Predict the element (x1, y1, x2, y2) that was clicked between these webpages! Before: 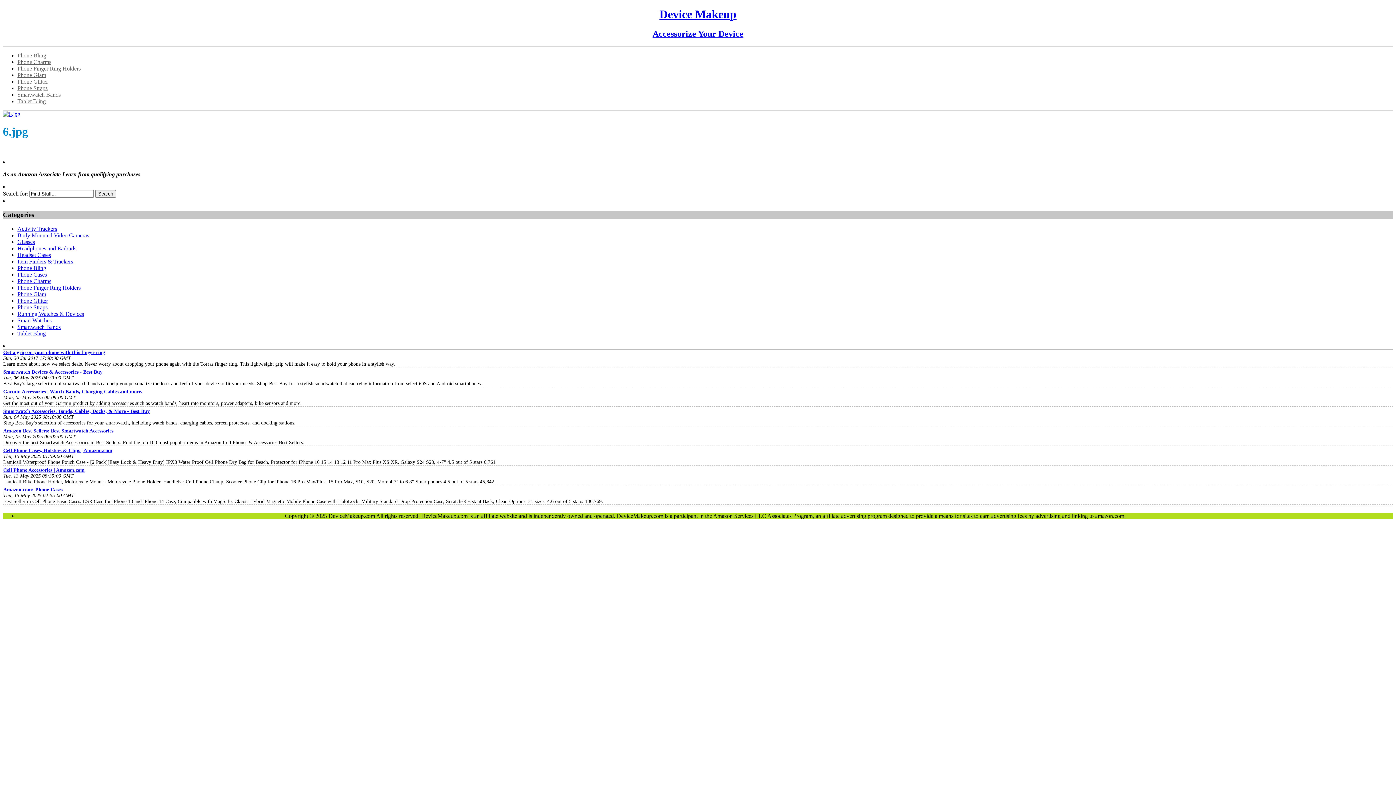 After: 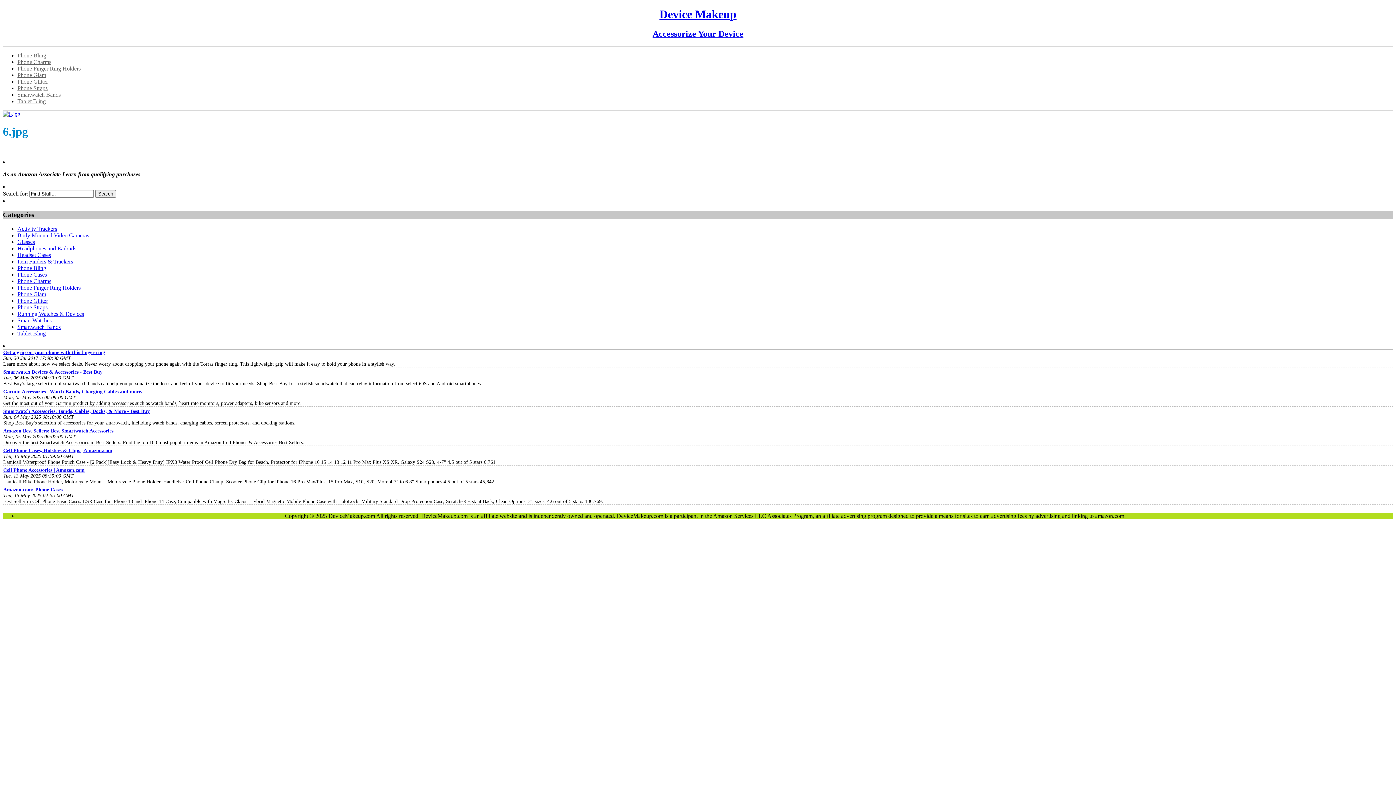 Action: label: Cell Phone Cases, Holsters & Clips | Amazon.com bbox: (3, 448, 112, 453)